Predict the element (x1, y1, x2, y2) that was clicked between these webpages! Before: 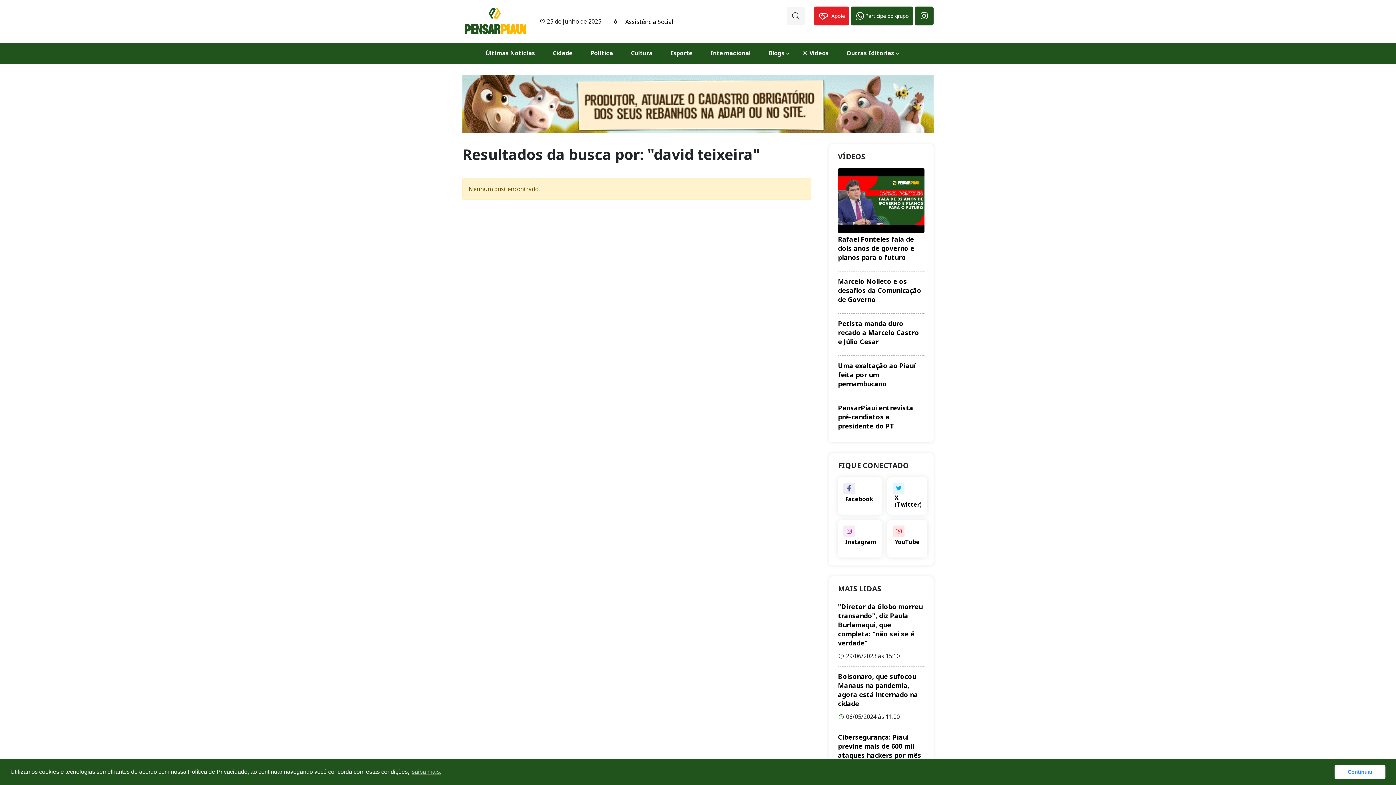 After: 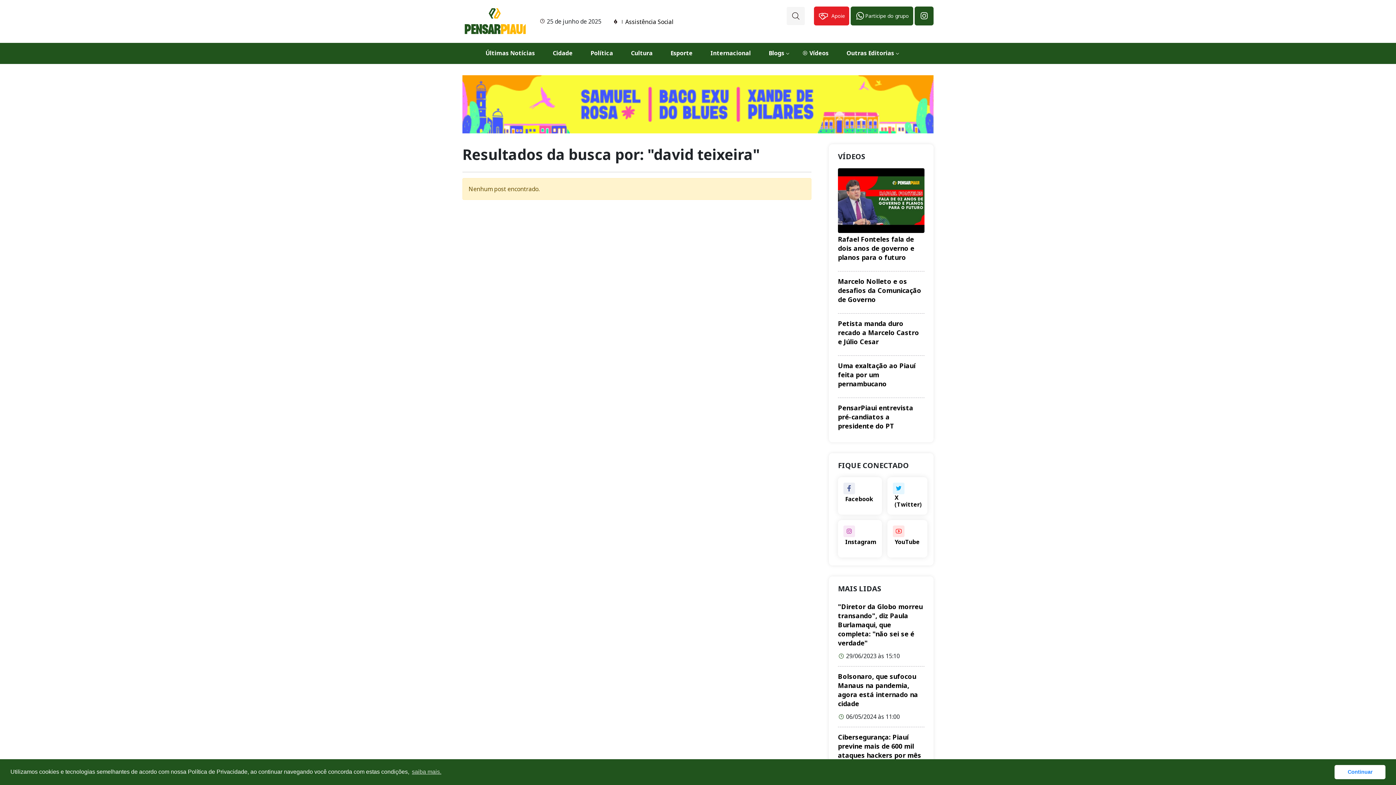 Action: label: Participe do grupo bbox: (850, 6, 913, 25)